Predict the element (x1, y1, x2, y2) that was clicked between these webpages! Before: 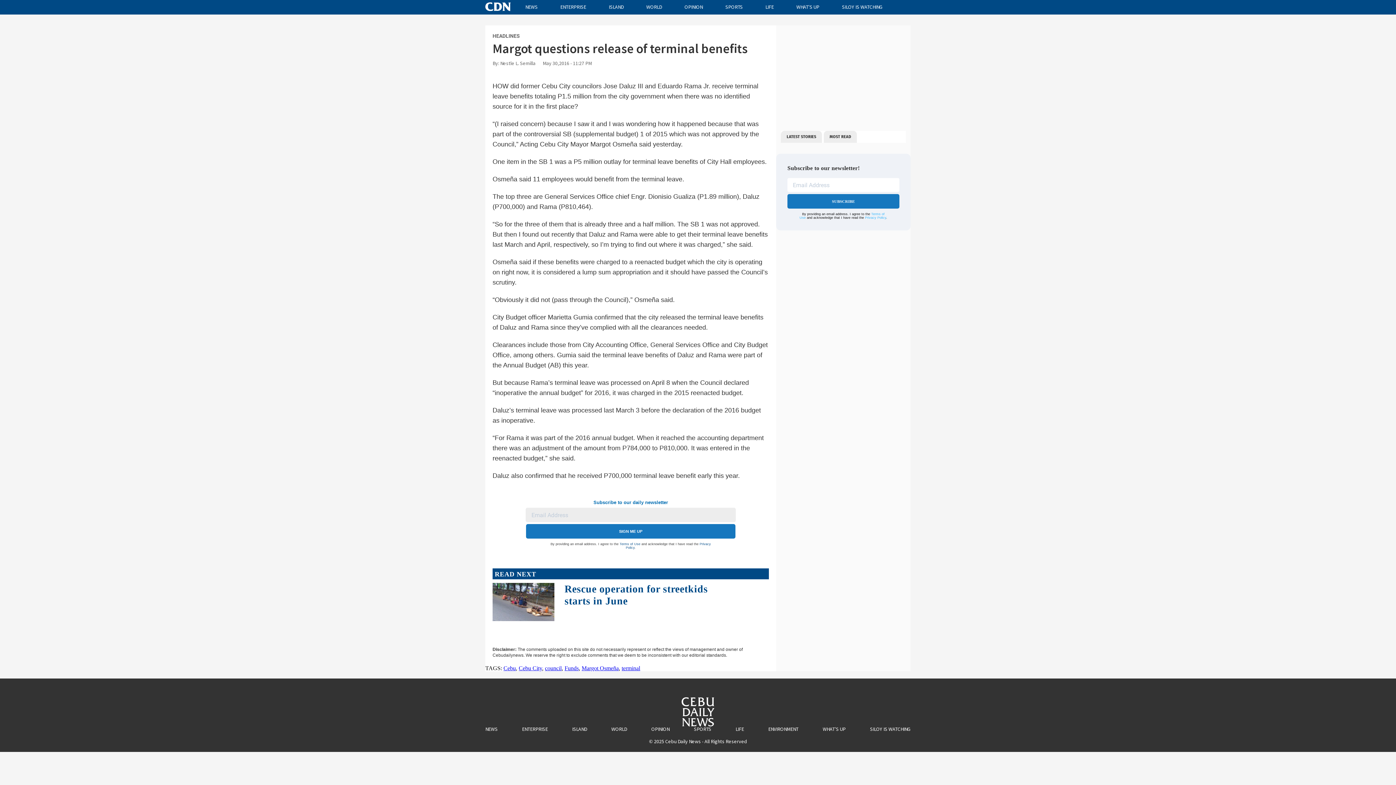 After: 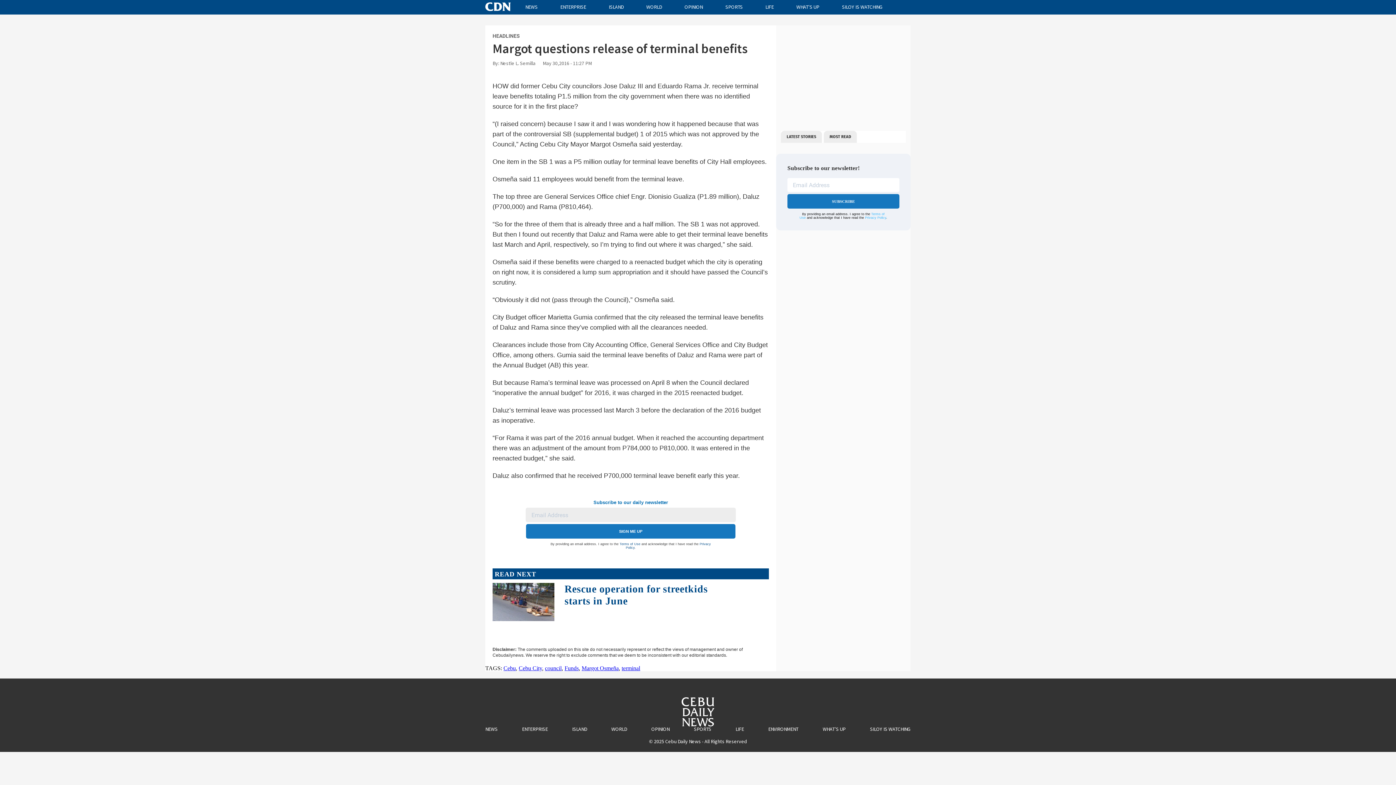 Action: label: HEADLINES bbox: (492, 33, 520, 38)